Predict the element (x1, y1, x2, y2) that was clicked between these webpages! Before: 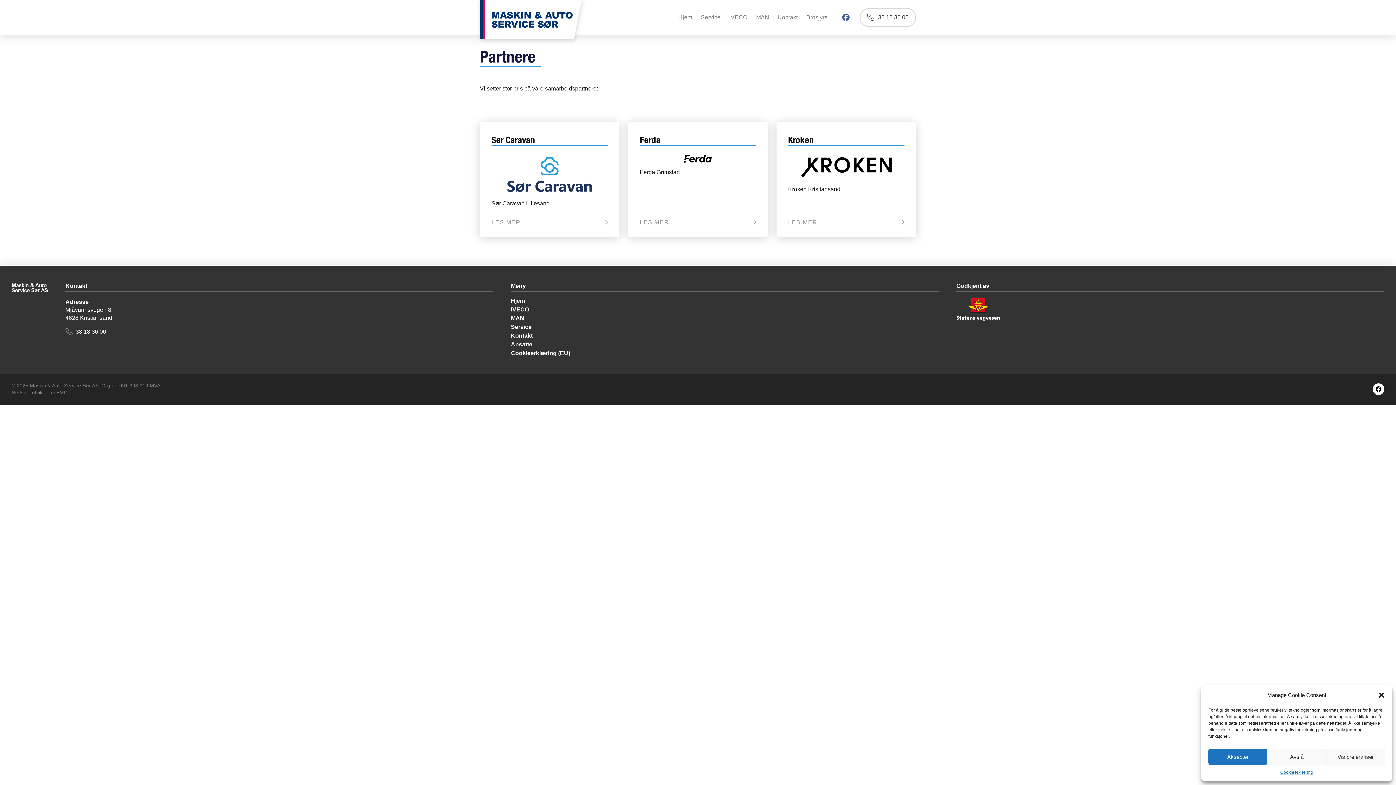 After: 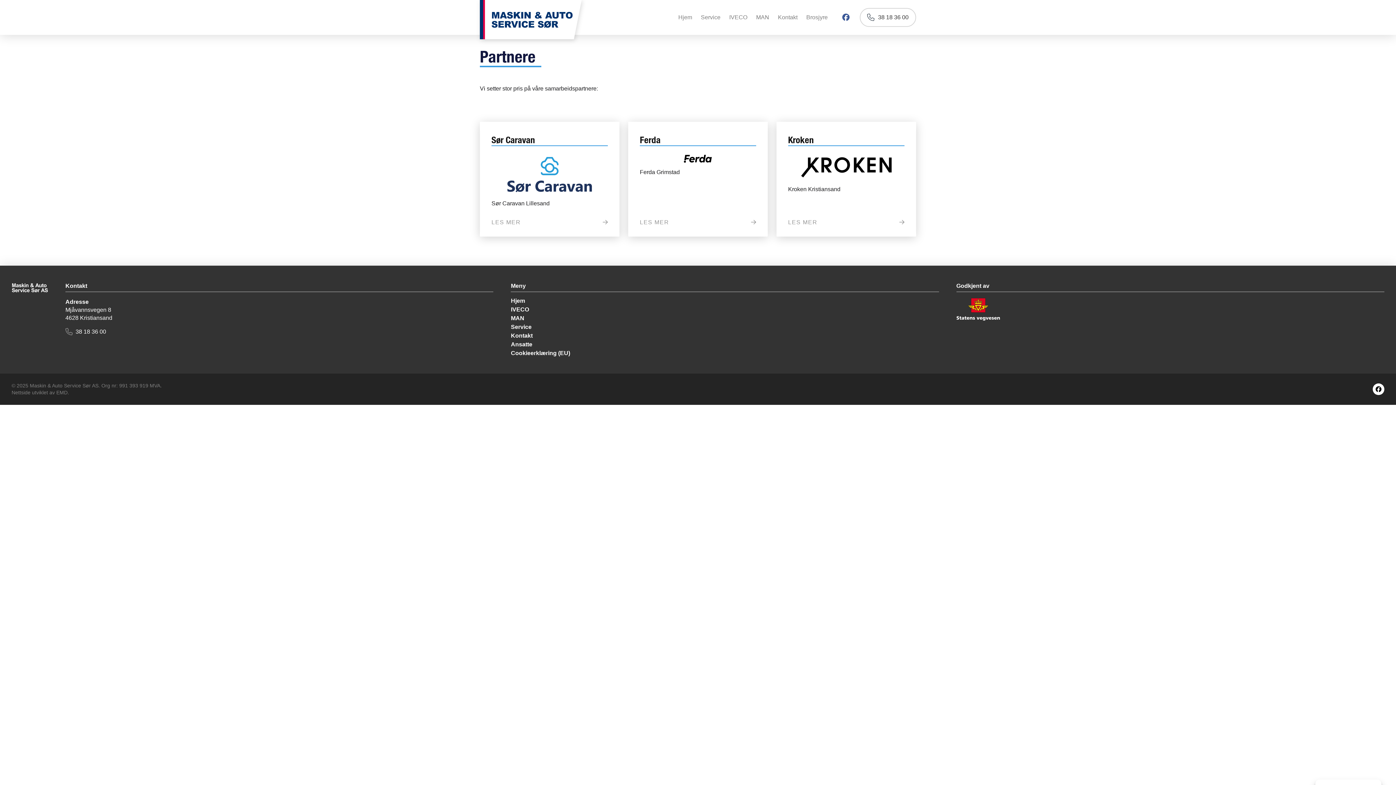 Action: label: Avslå bbox: (1267, 749, 1326, 765)